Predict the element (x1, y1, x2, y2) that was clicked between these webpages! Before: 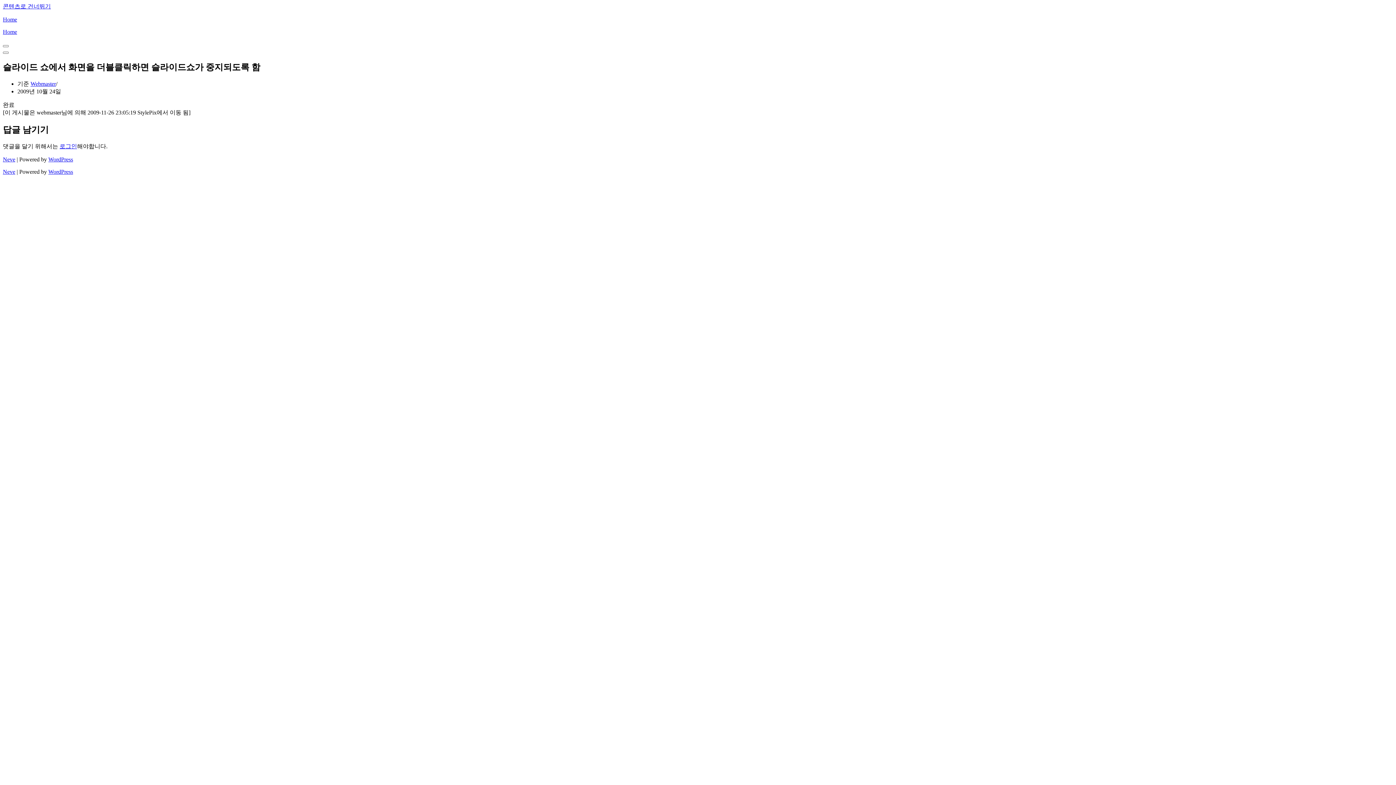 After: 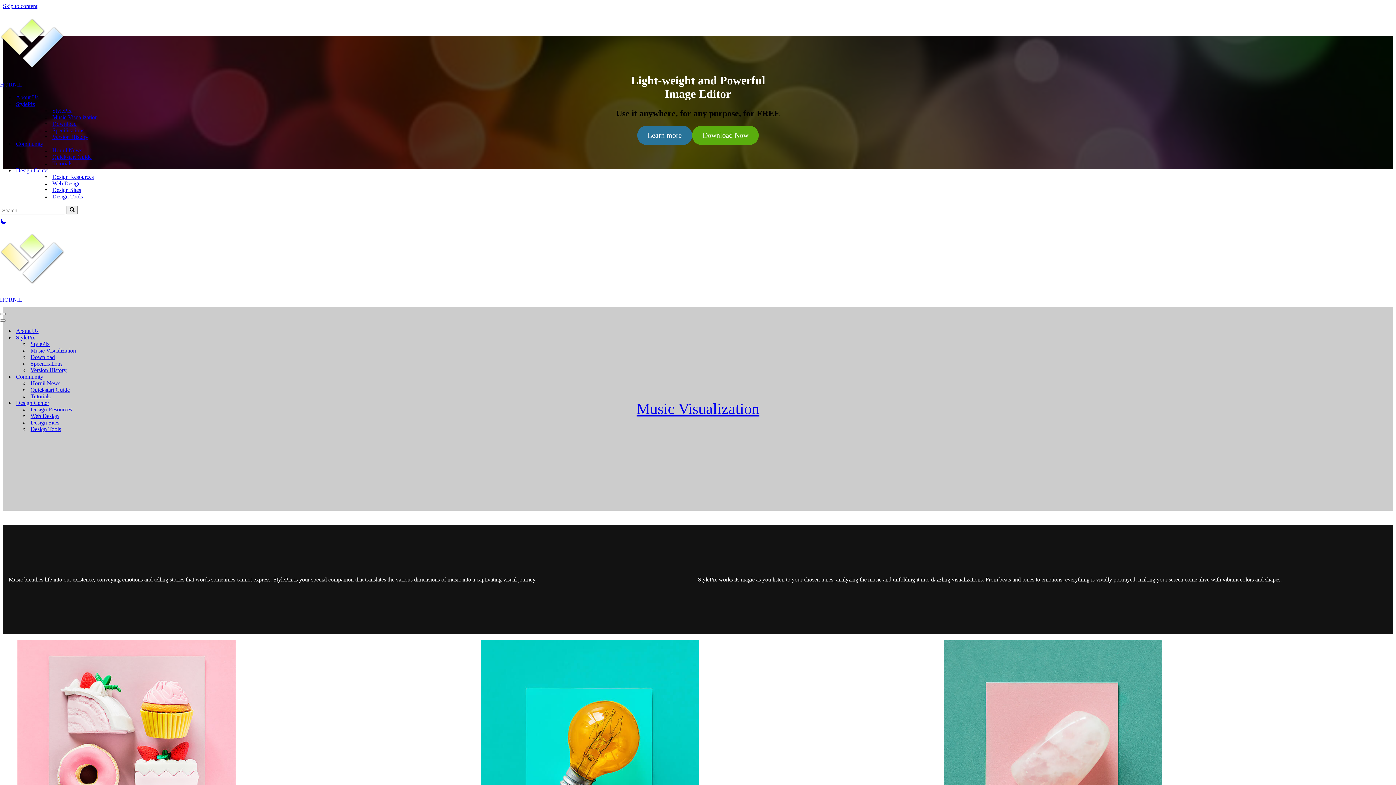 Action: label: Home bbox: (2, 16, 1393, 22)